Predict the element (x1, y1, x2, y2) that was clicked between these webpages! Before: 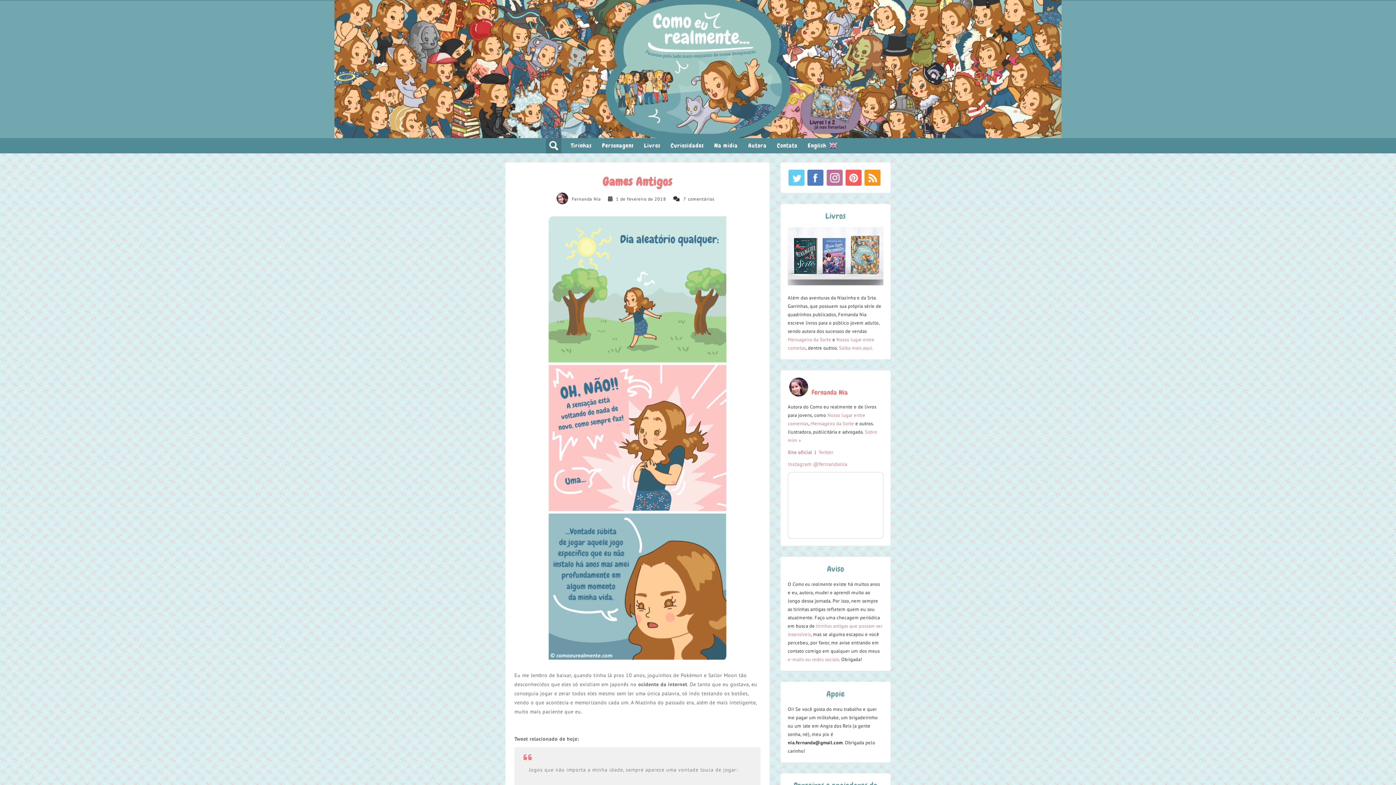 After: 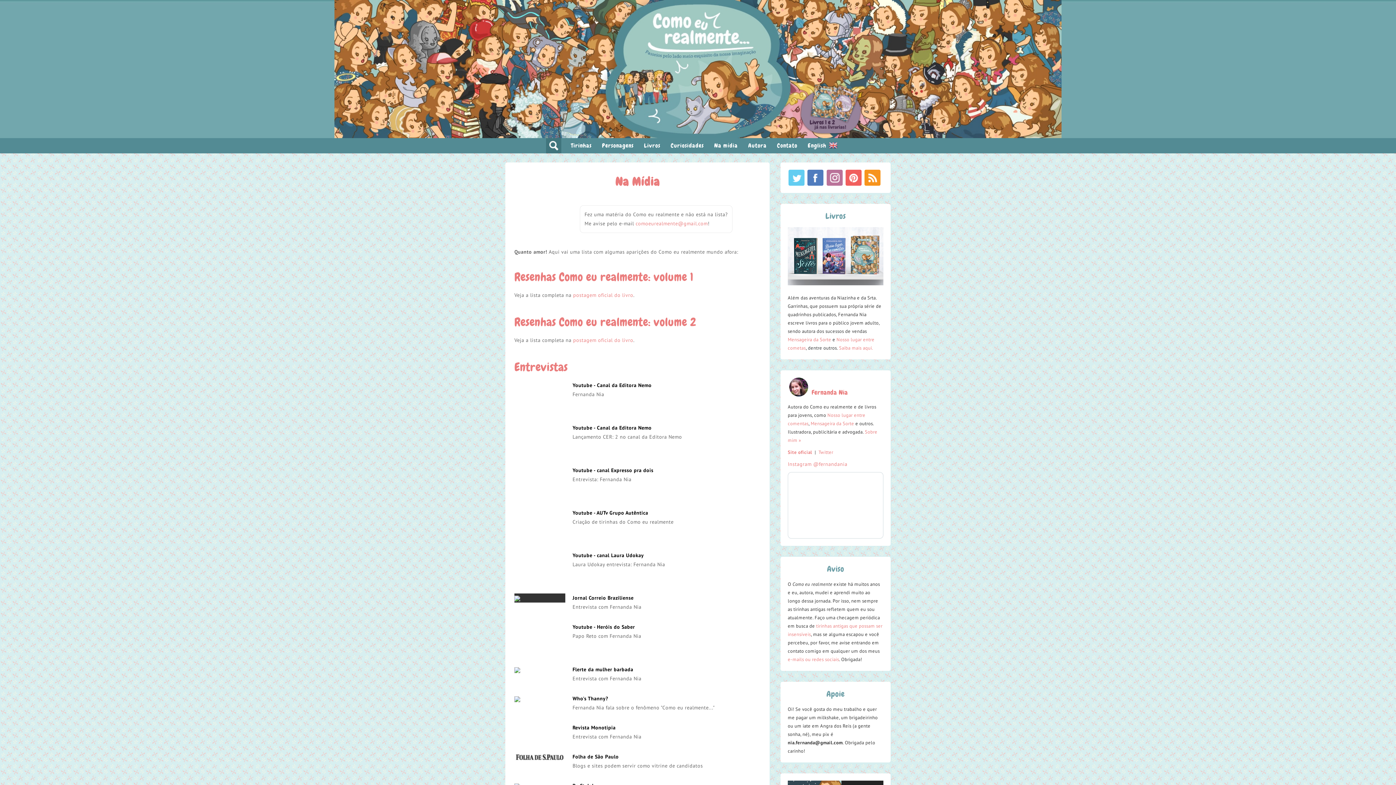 Action: bbox: (710, 138, 742, 153) label: Na mídia